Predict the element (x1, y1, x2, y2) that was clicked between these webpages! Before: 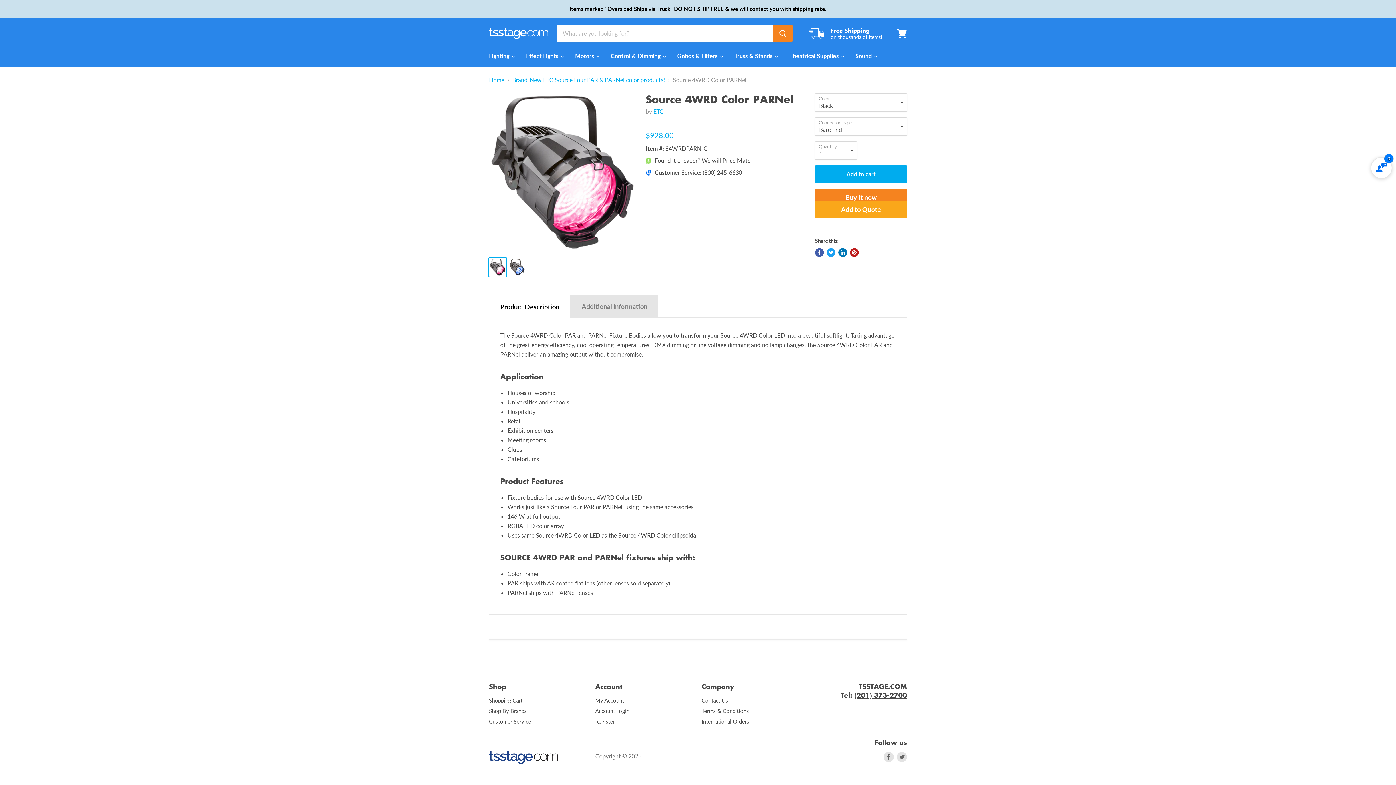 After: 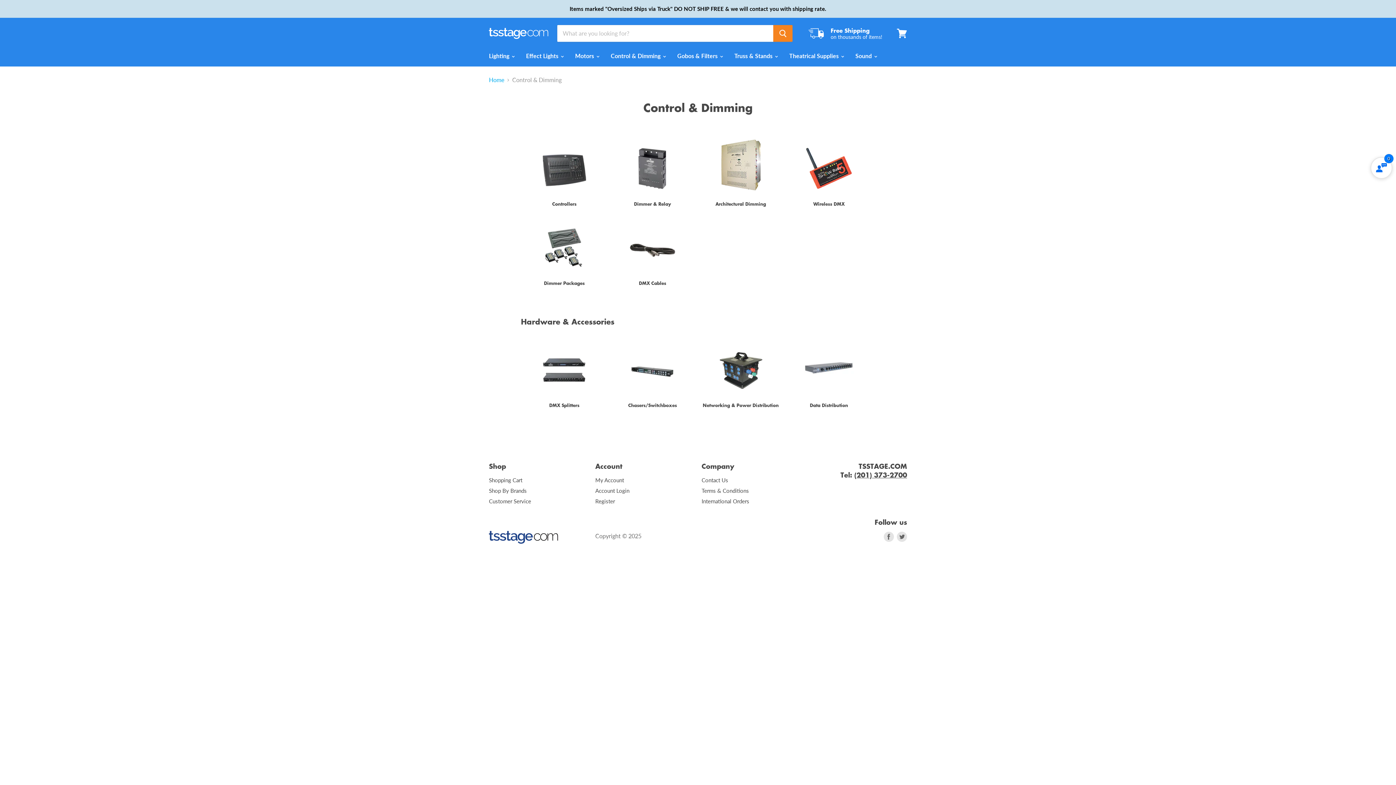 Action: label: Control & Dimming  bbox: (605, 48, 670, 63)